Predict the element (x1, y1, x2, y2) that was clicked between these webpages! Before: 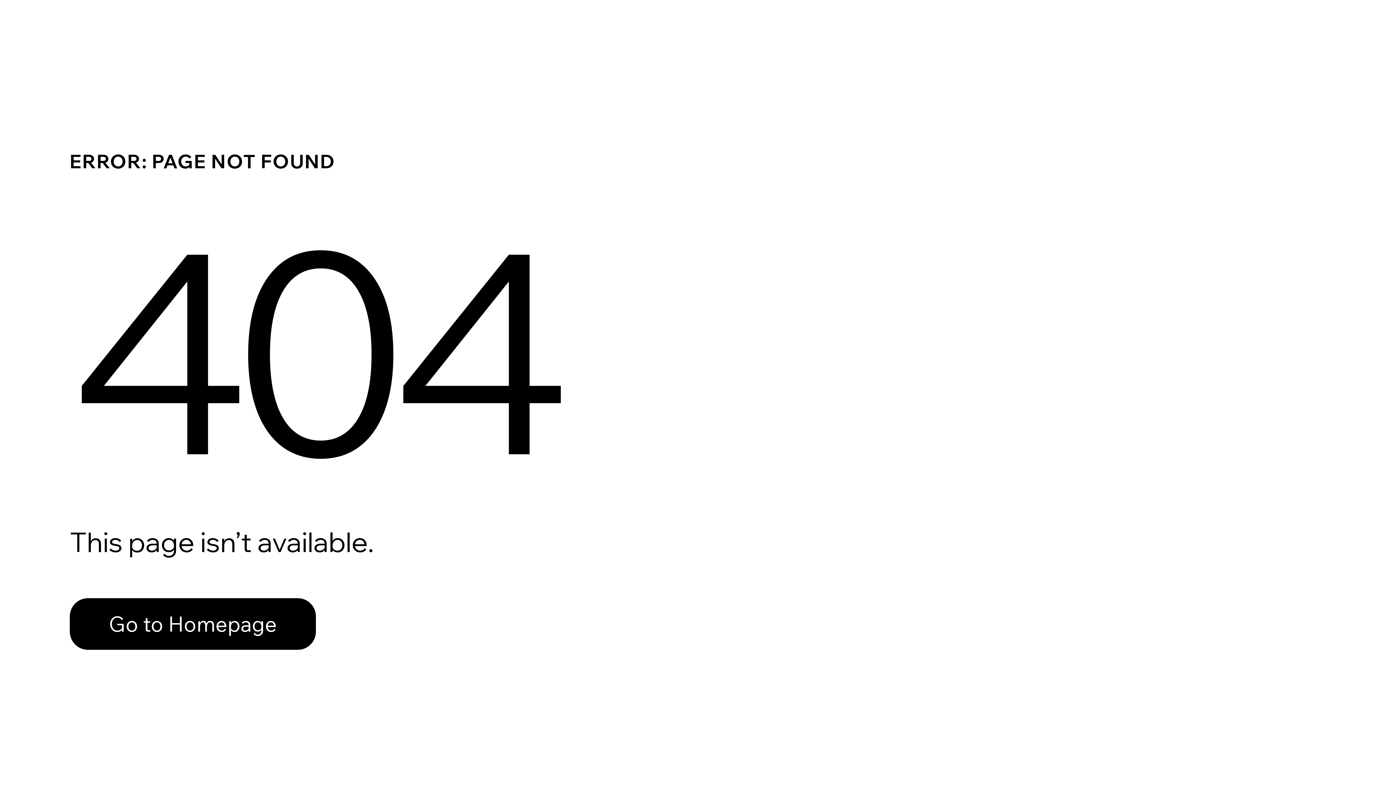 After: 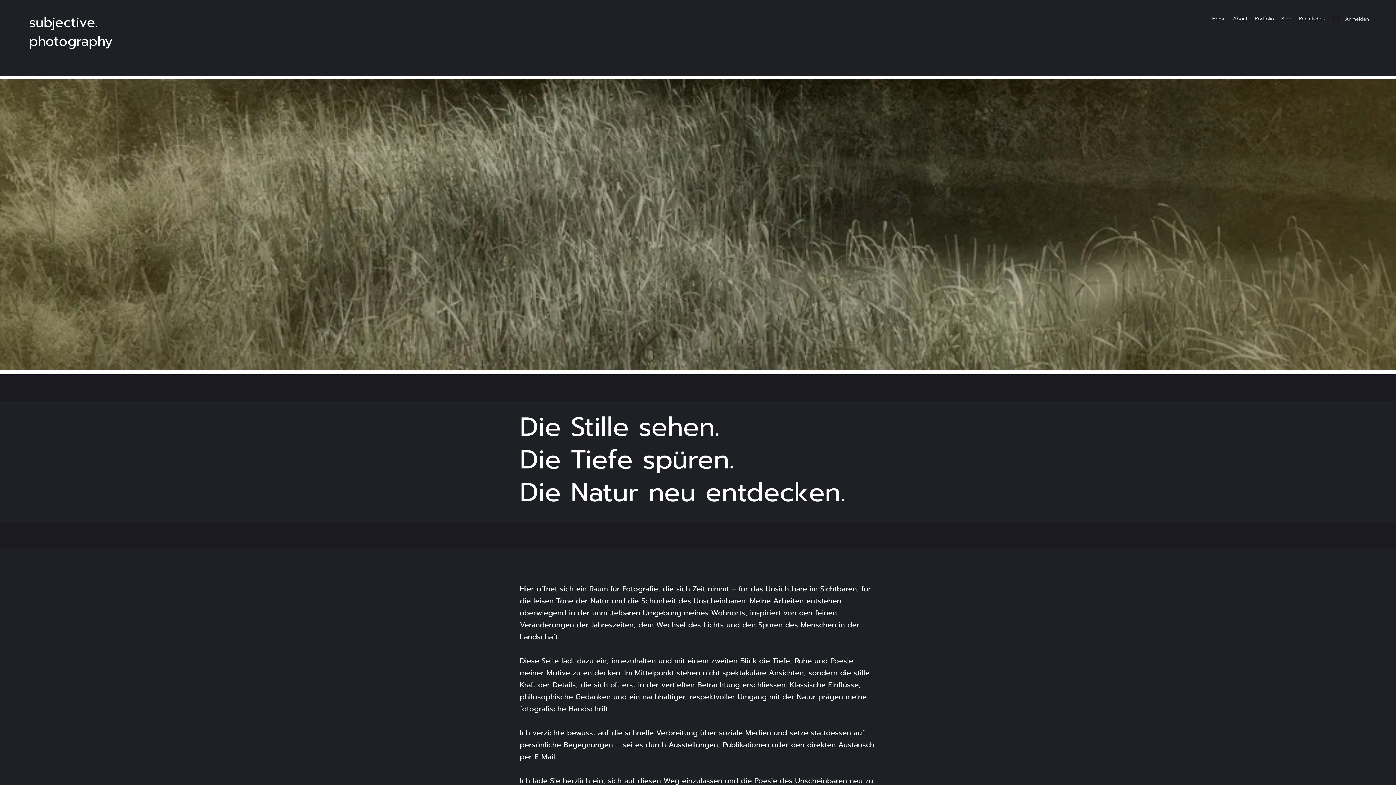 Action: label: Go to Homepage bbox: (69, 598, 316, 650)